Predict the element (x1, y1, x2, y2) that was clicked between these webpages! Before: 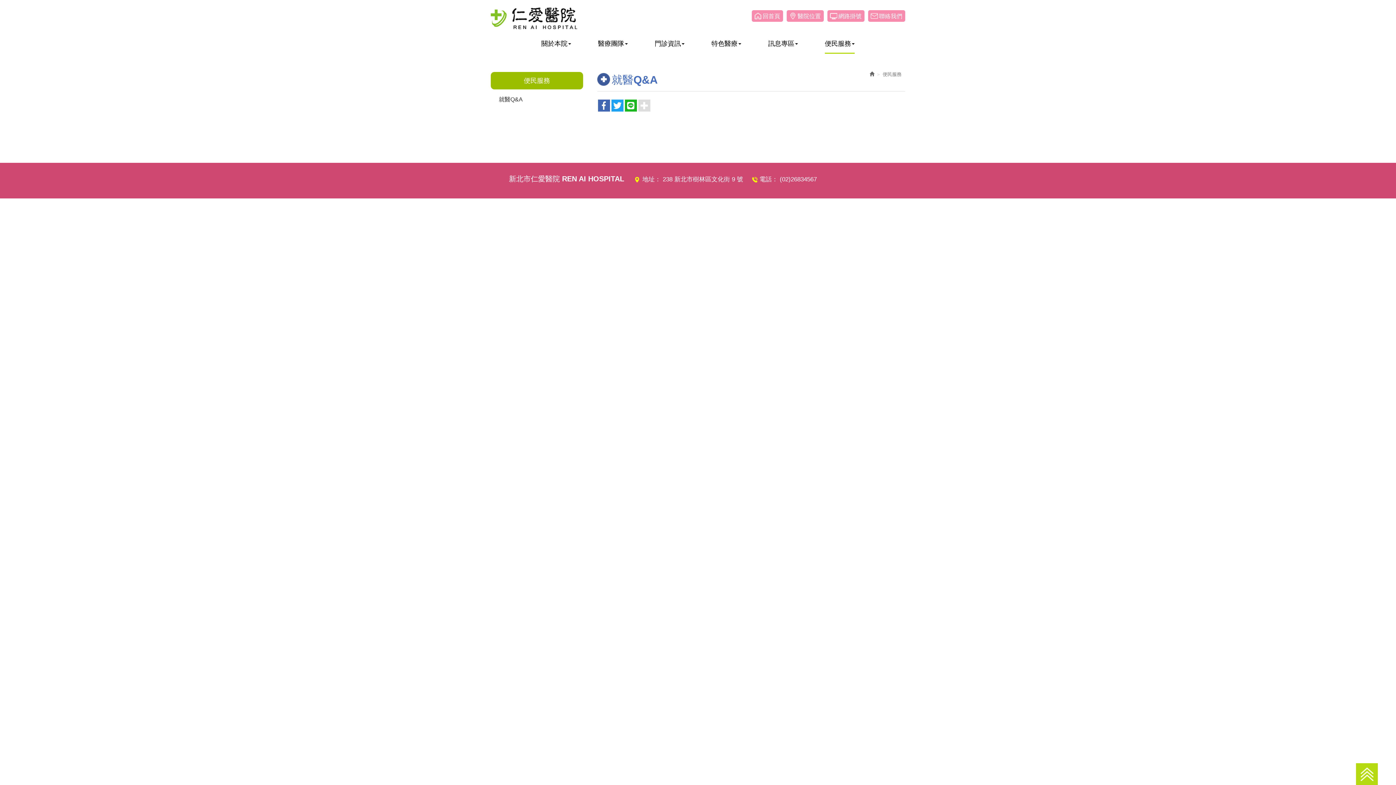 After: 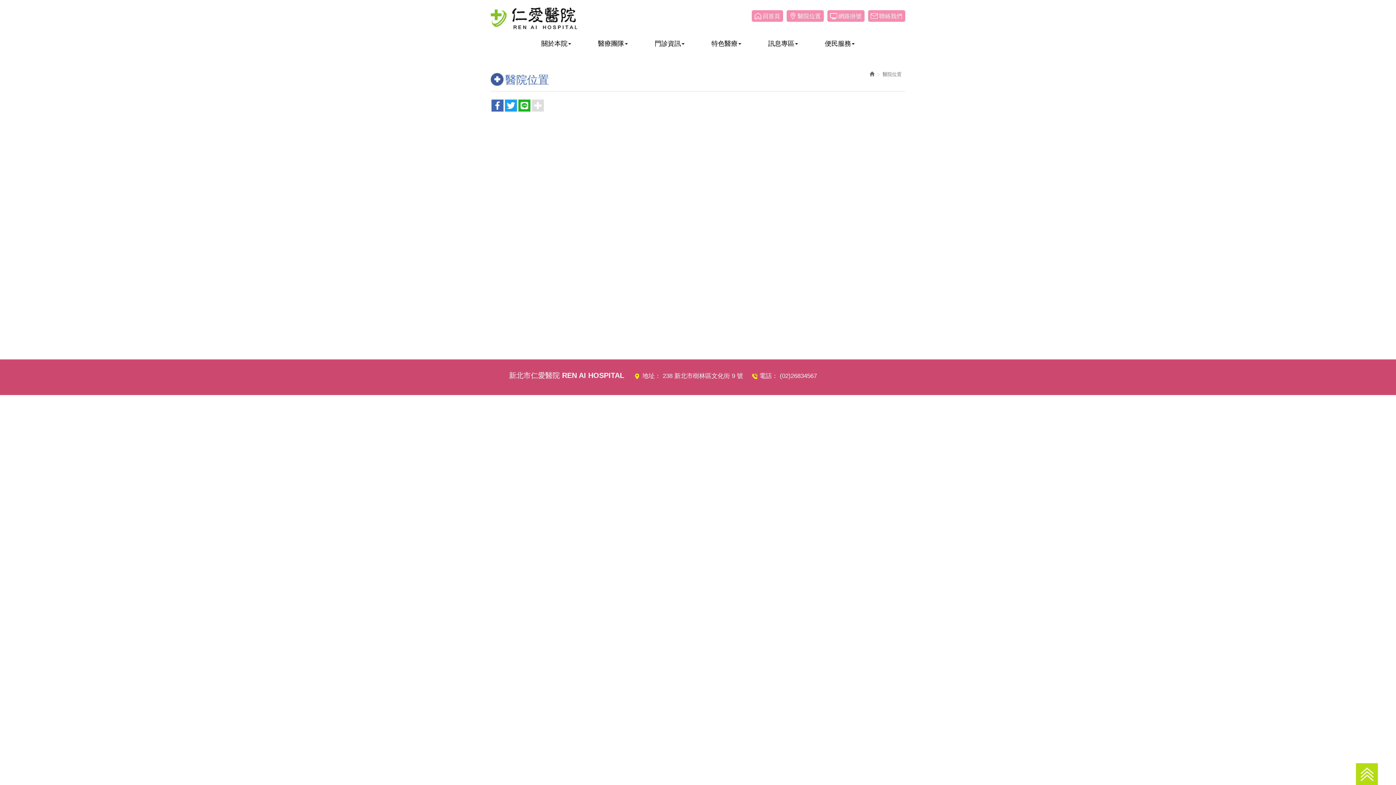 Action: bbox: (786, 10, 824, 21) label: 醫院位置